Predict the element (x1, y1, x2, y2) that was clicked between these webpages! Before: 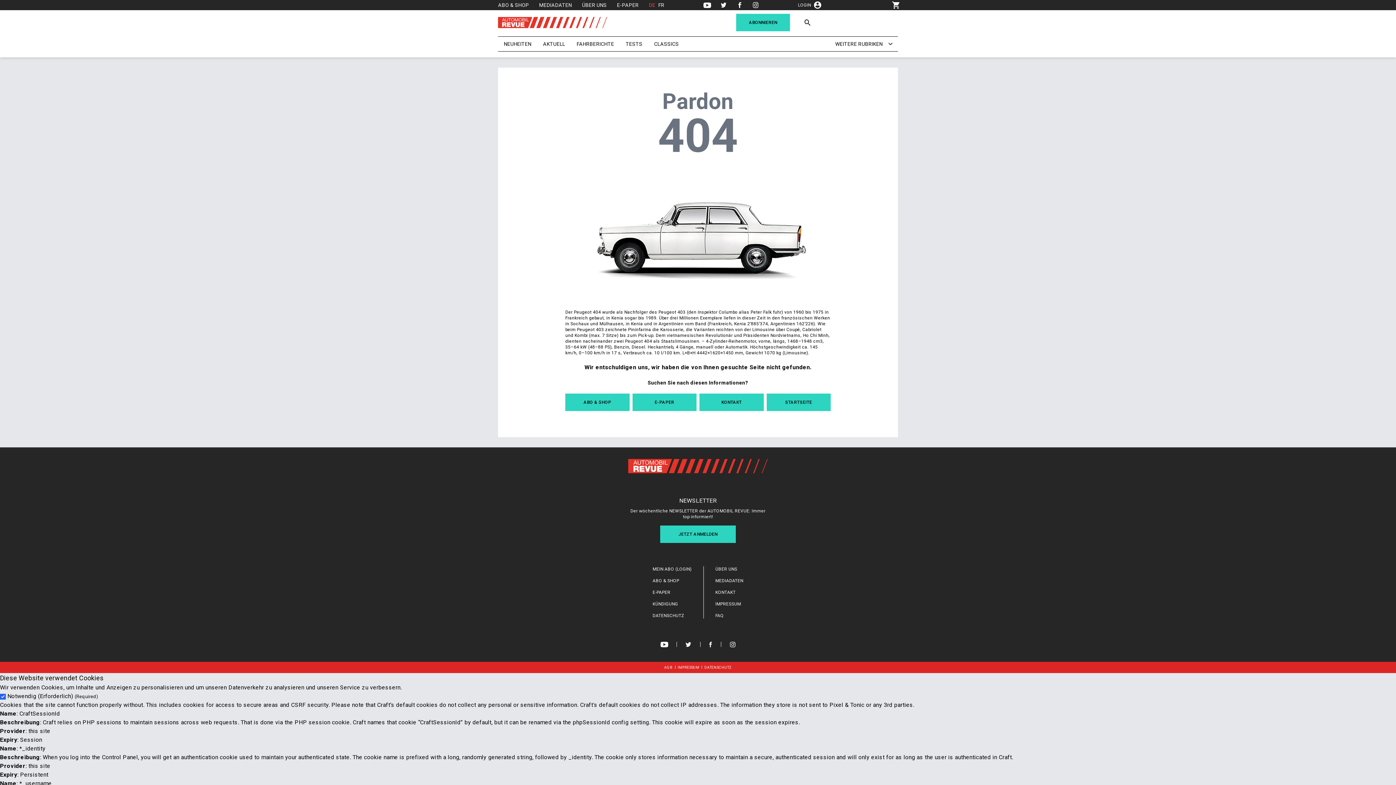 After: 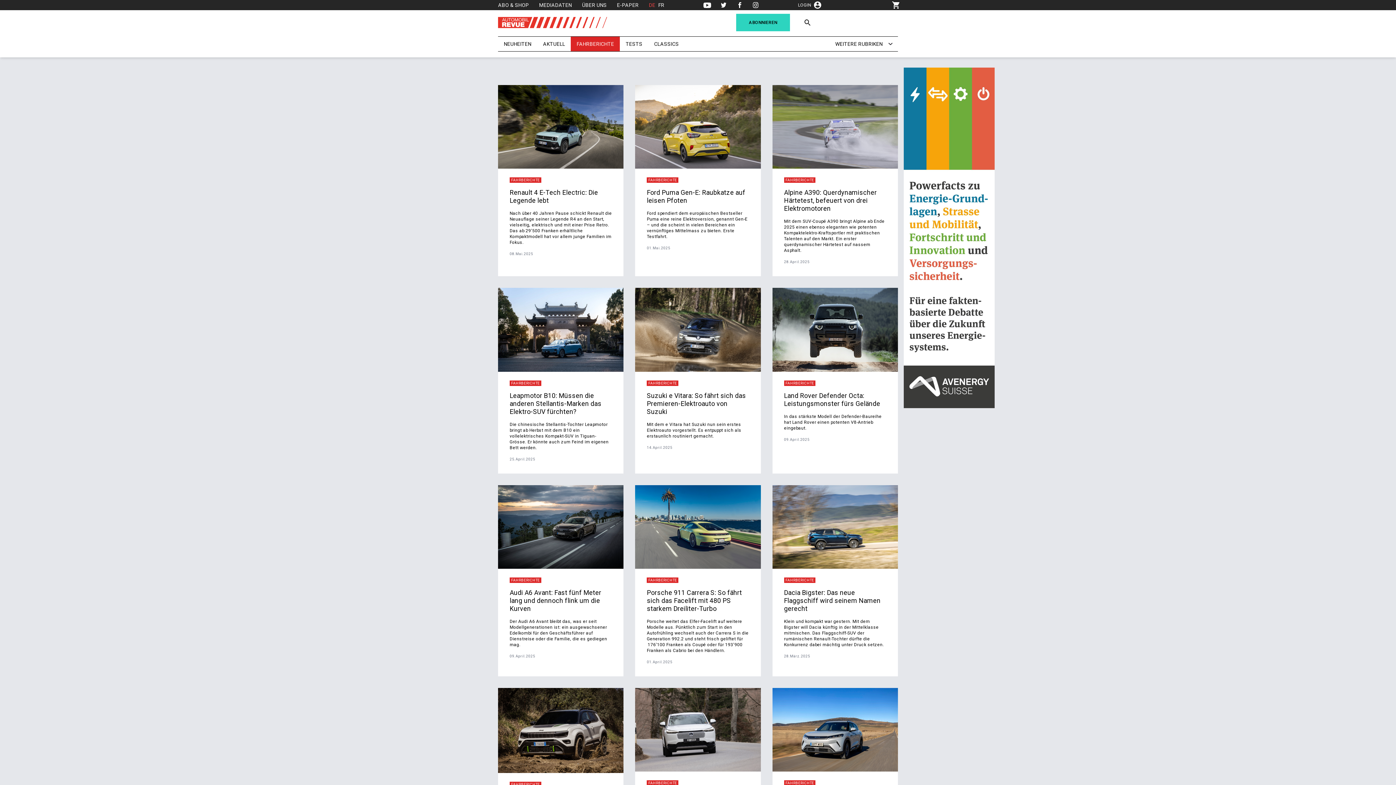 Action: bbox: (571, 36, 620, 51) label: FAHRBERICHTE